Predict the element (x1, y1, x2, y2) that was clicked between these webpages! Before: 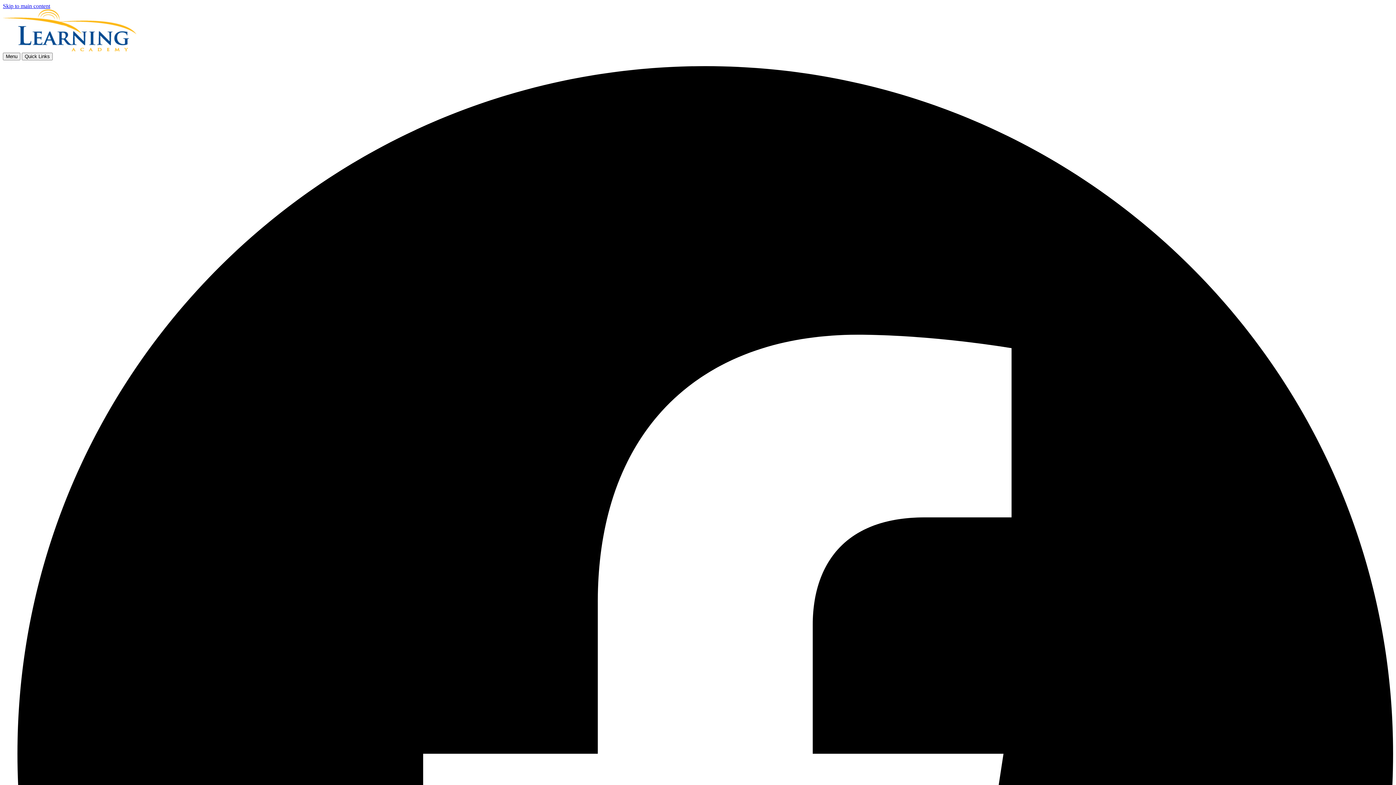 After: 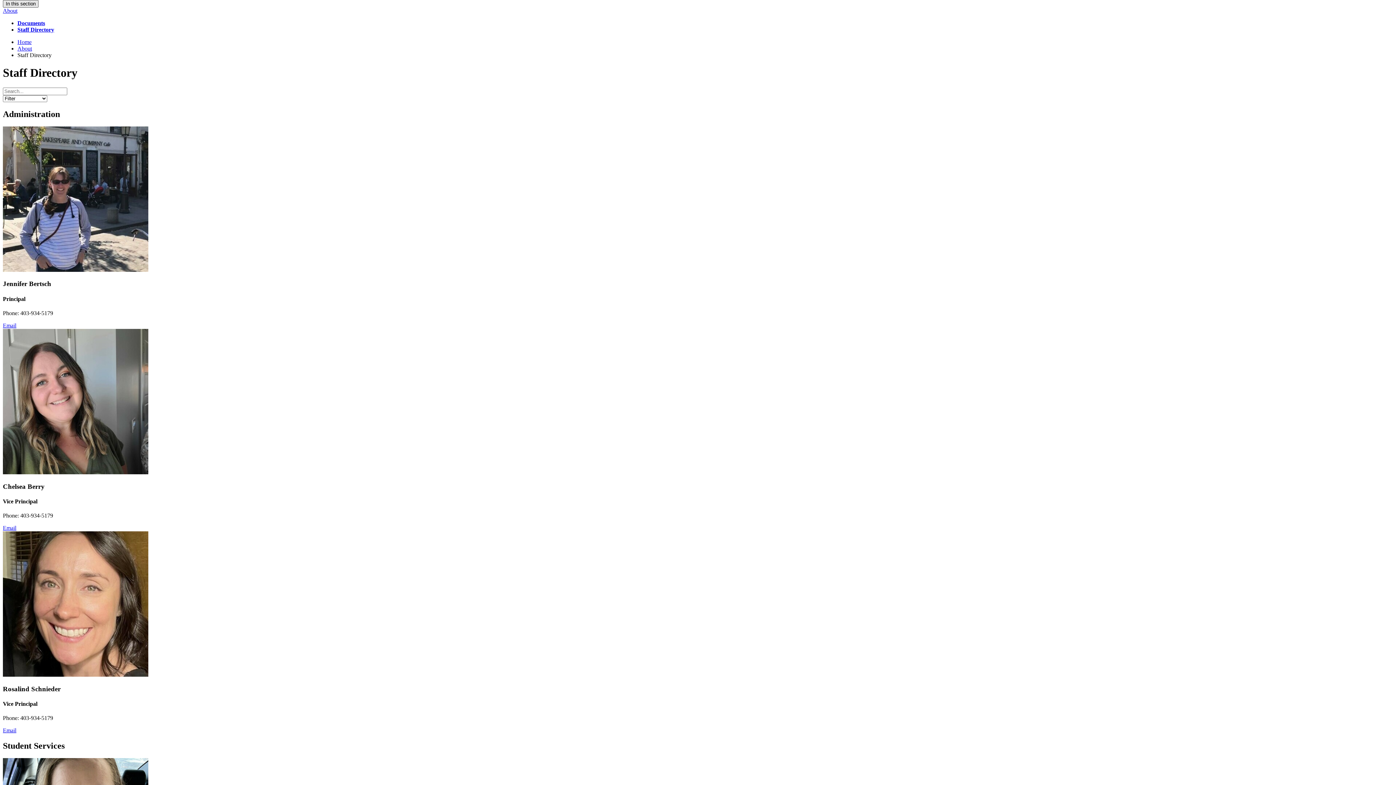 Action: bbox: (2, 2, 50, 9) label: Skip to main content